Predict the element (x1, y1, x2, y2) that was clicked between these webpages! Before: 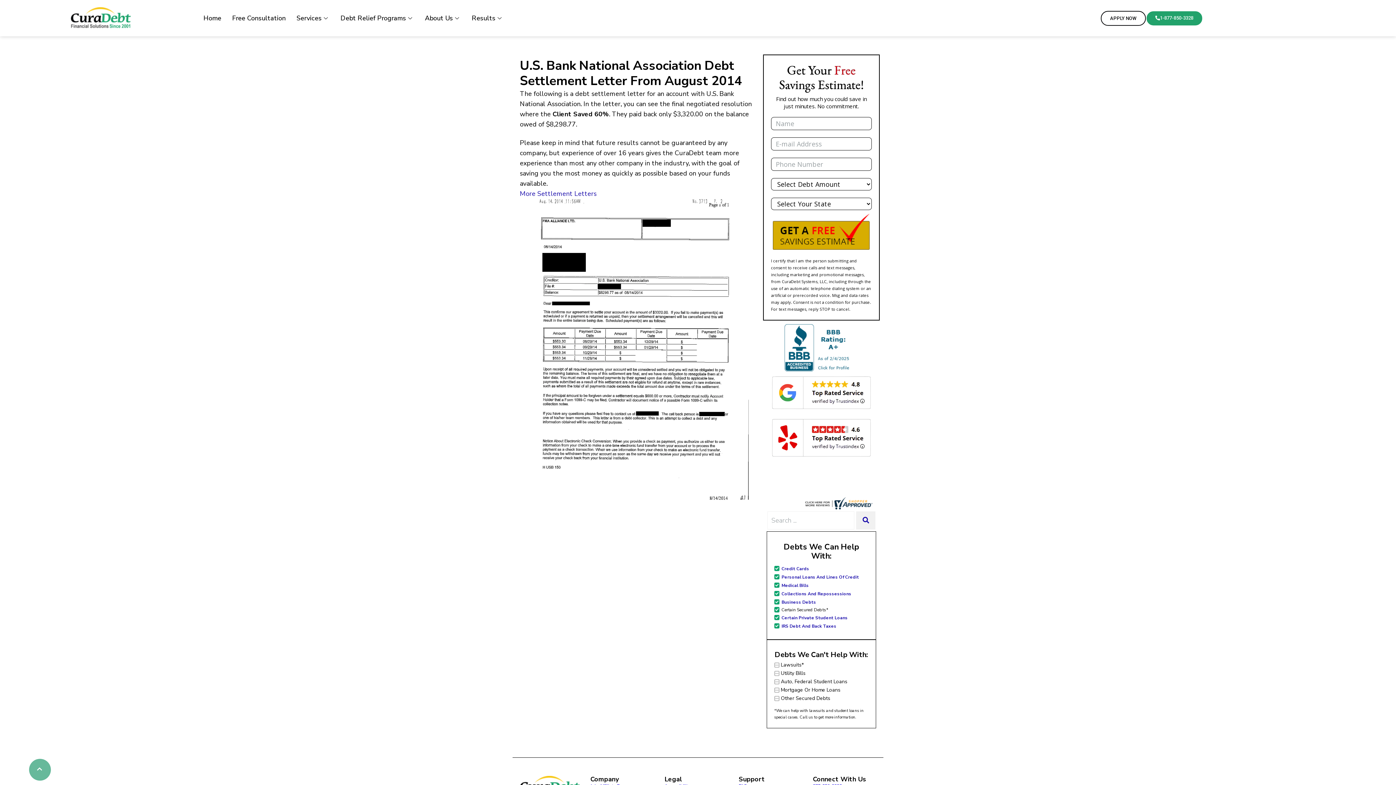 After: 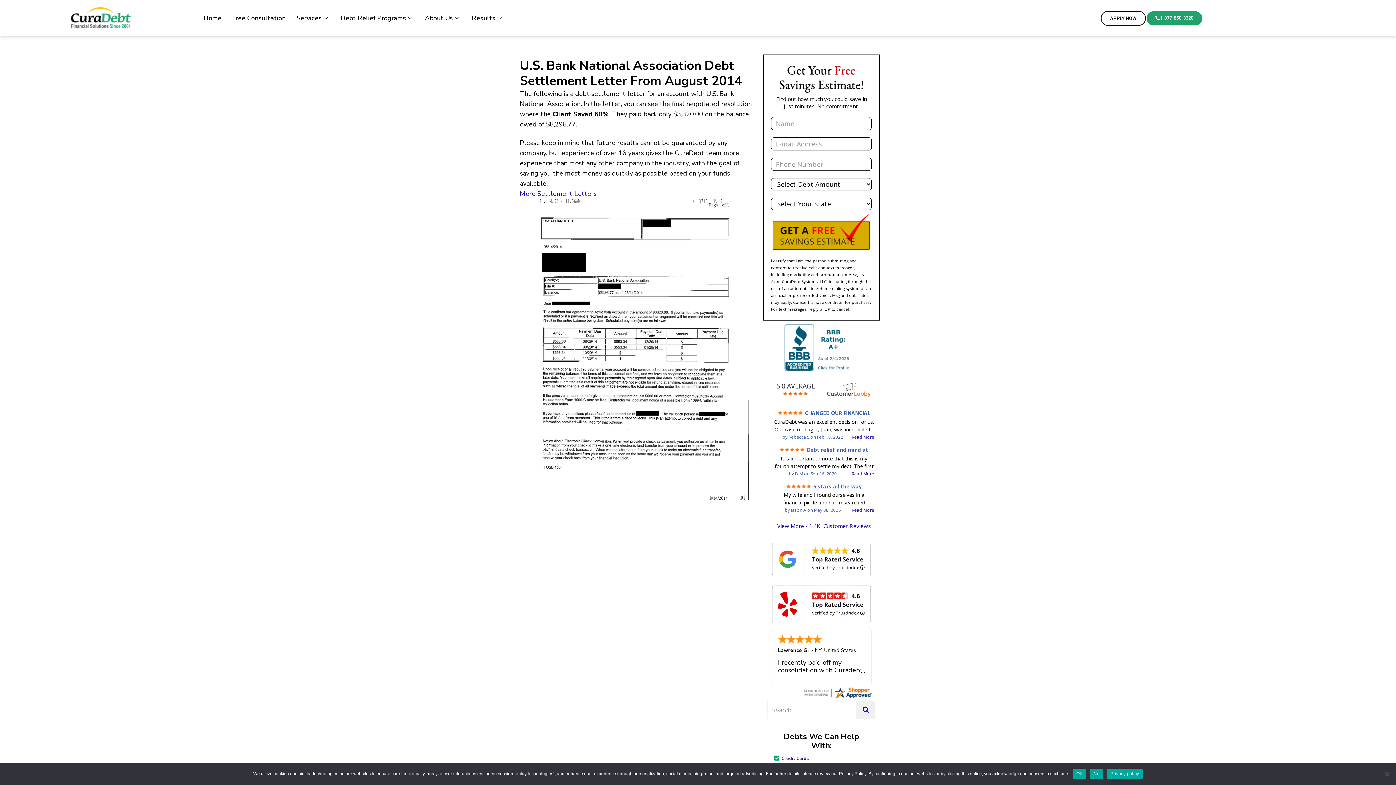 Action: bbox: (29, 759, 50, 781) label: Back to top